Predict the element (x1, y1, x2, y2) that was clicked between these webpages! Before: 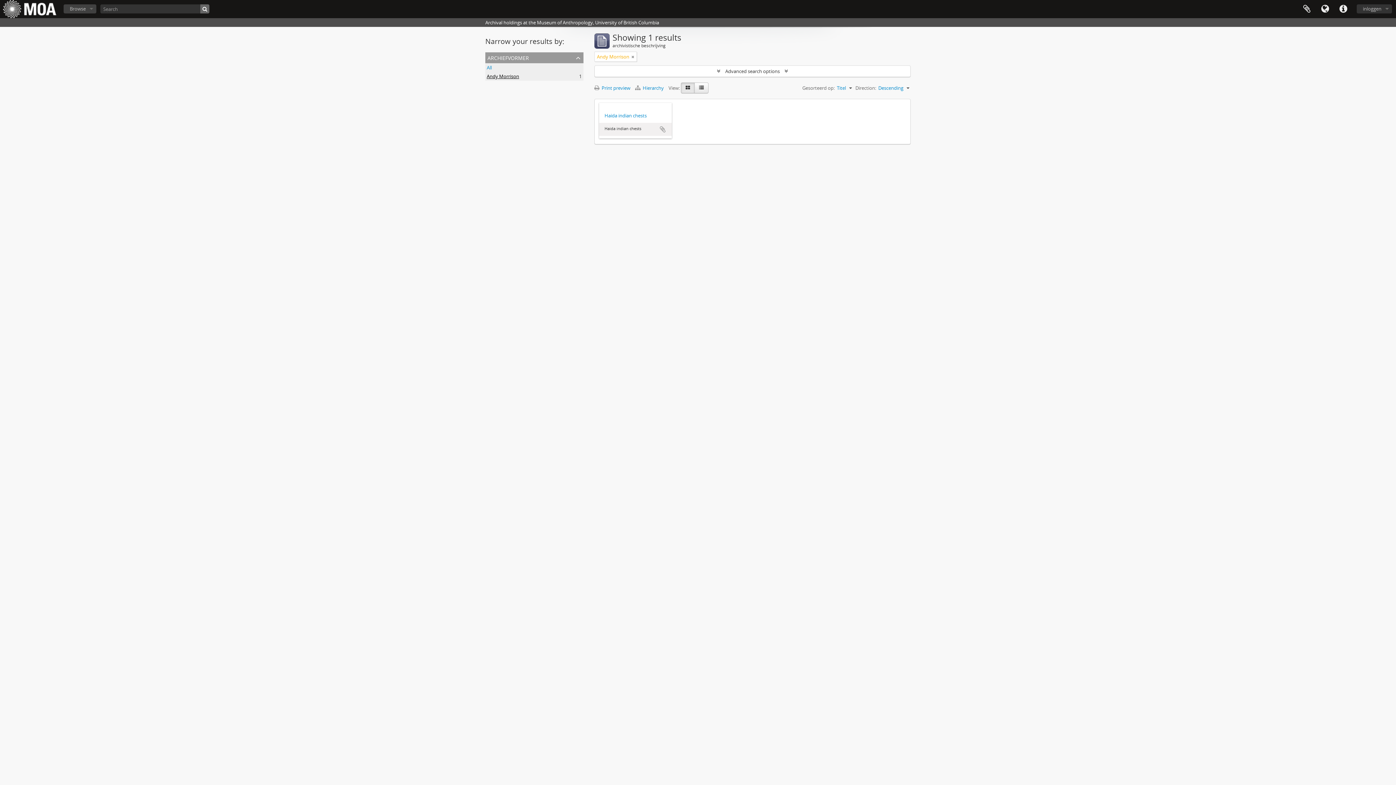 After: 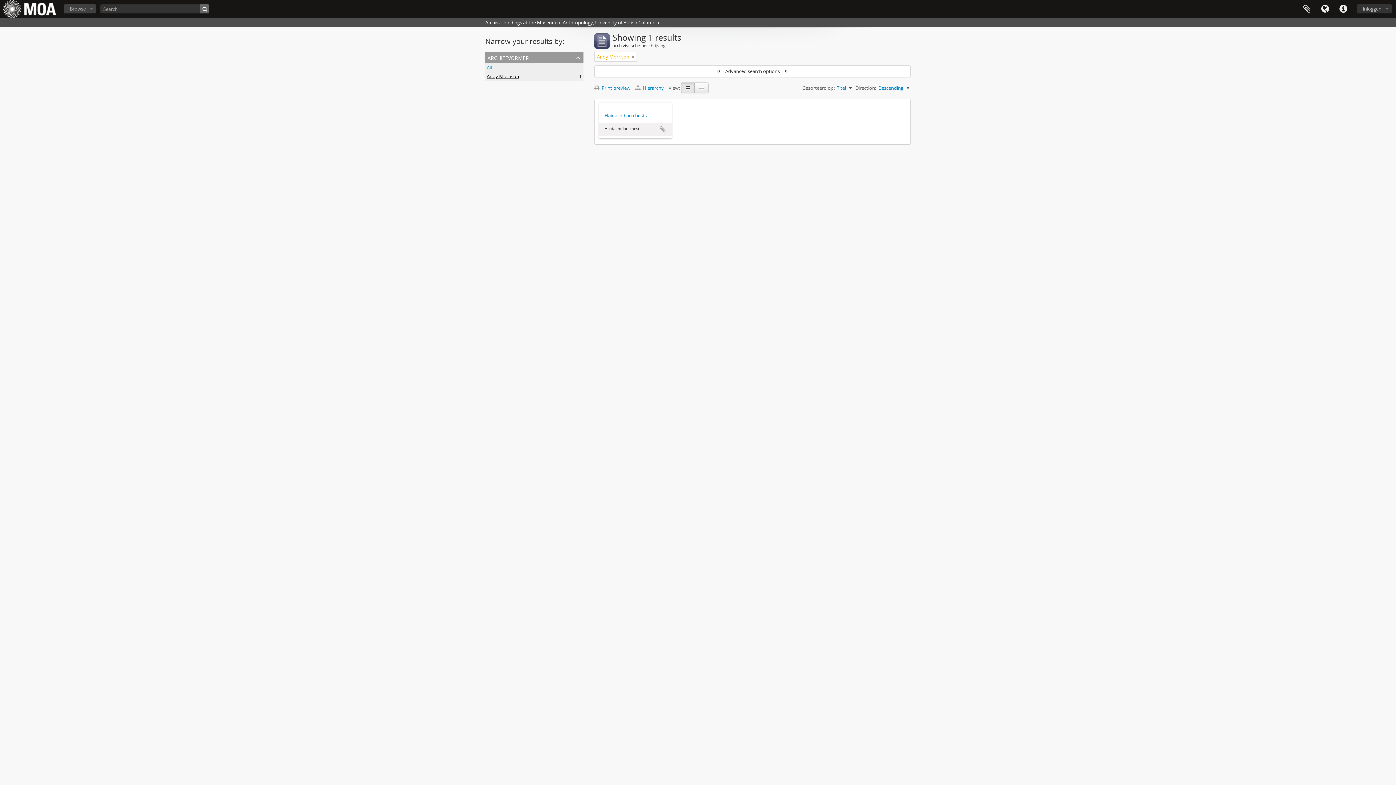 Action: bbox: (486, 73, 519, 79) label: Andy Morrison
, 1 results